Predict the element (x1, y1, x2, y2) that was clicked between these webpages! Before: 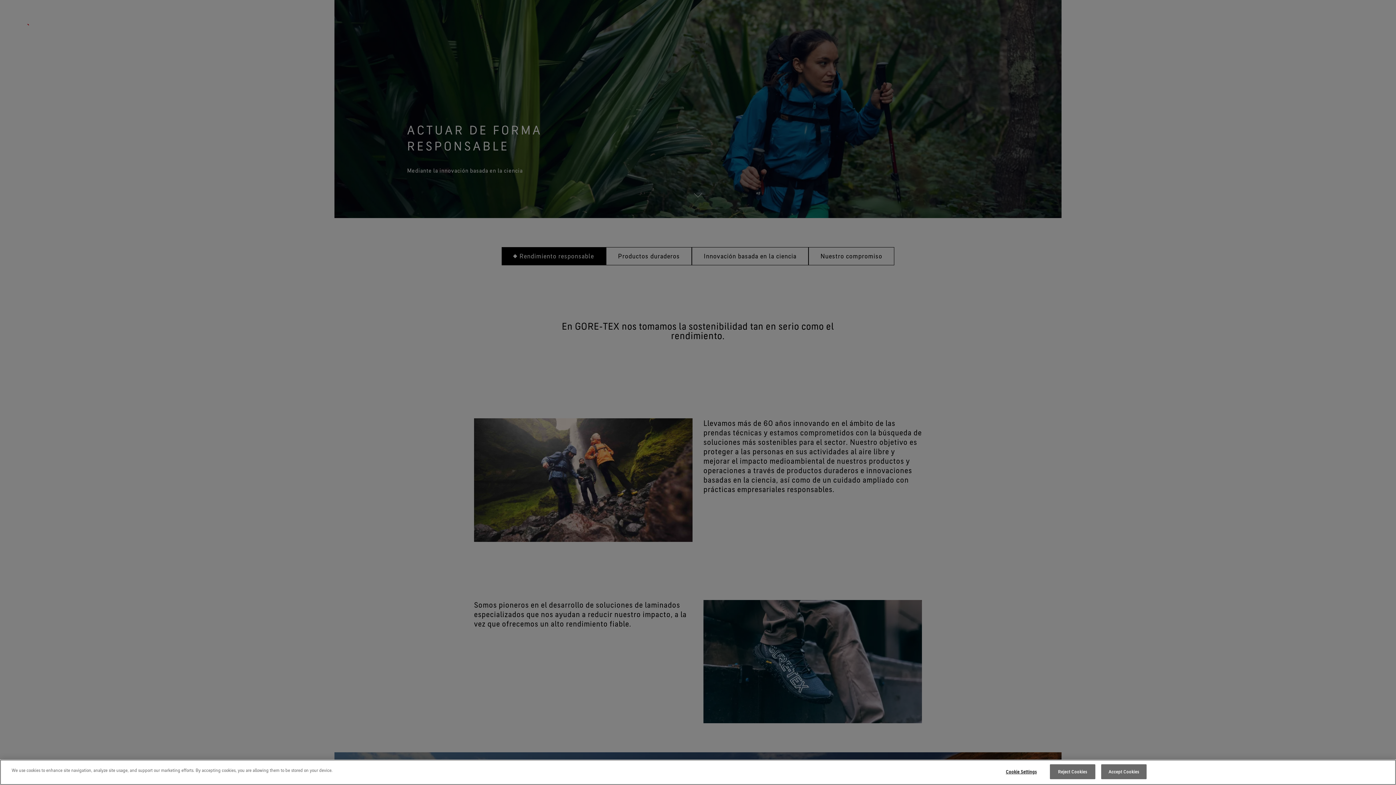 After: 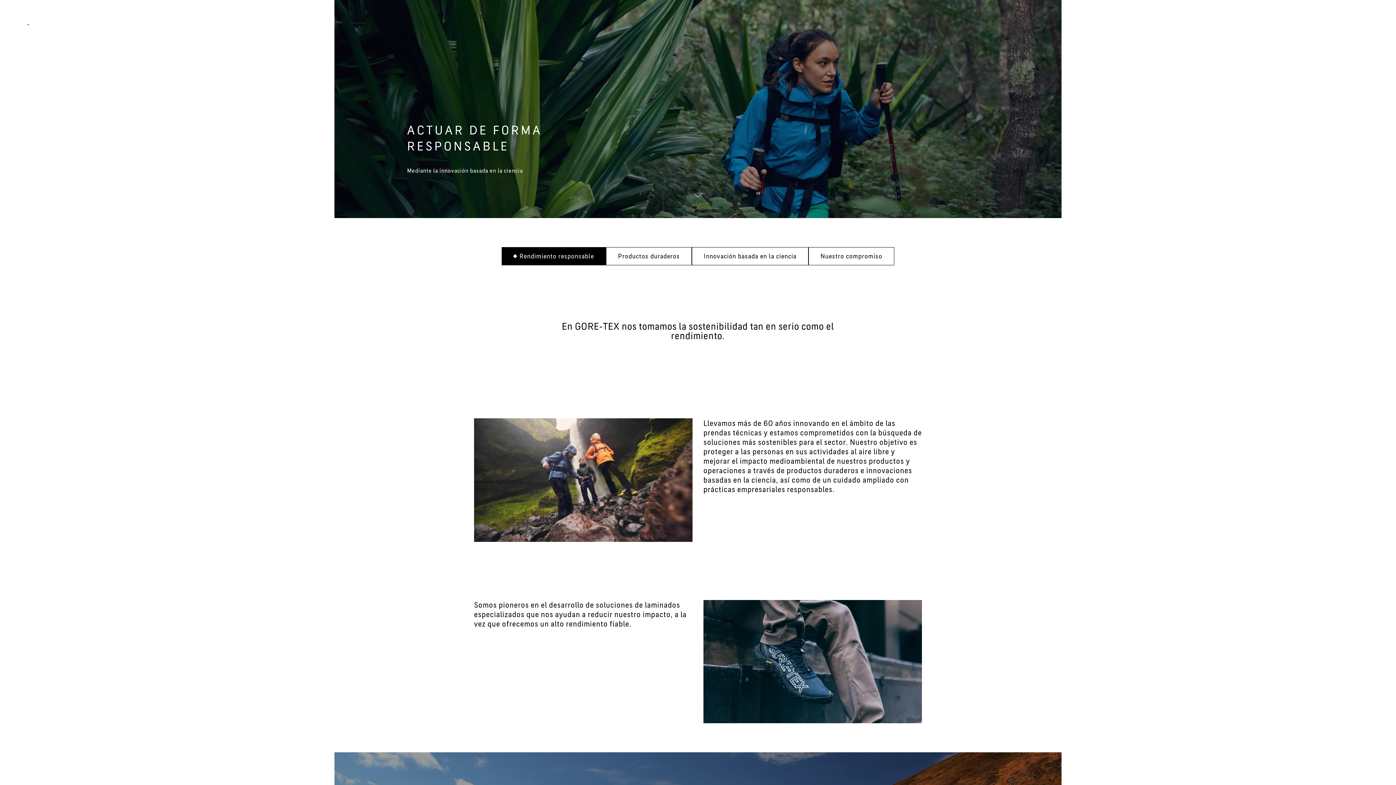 Action: bbox: (1101, 764, 1146, 779) label: Accept Cookies